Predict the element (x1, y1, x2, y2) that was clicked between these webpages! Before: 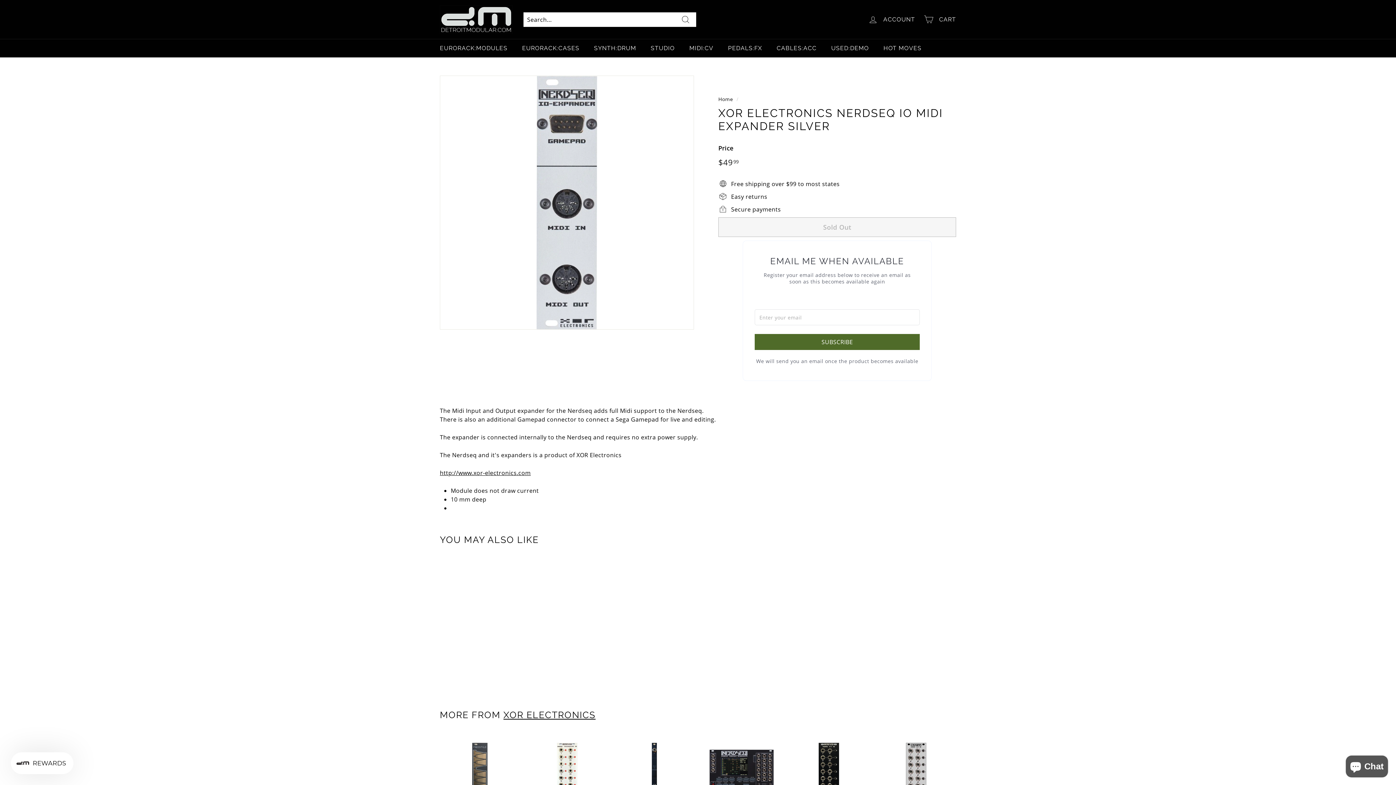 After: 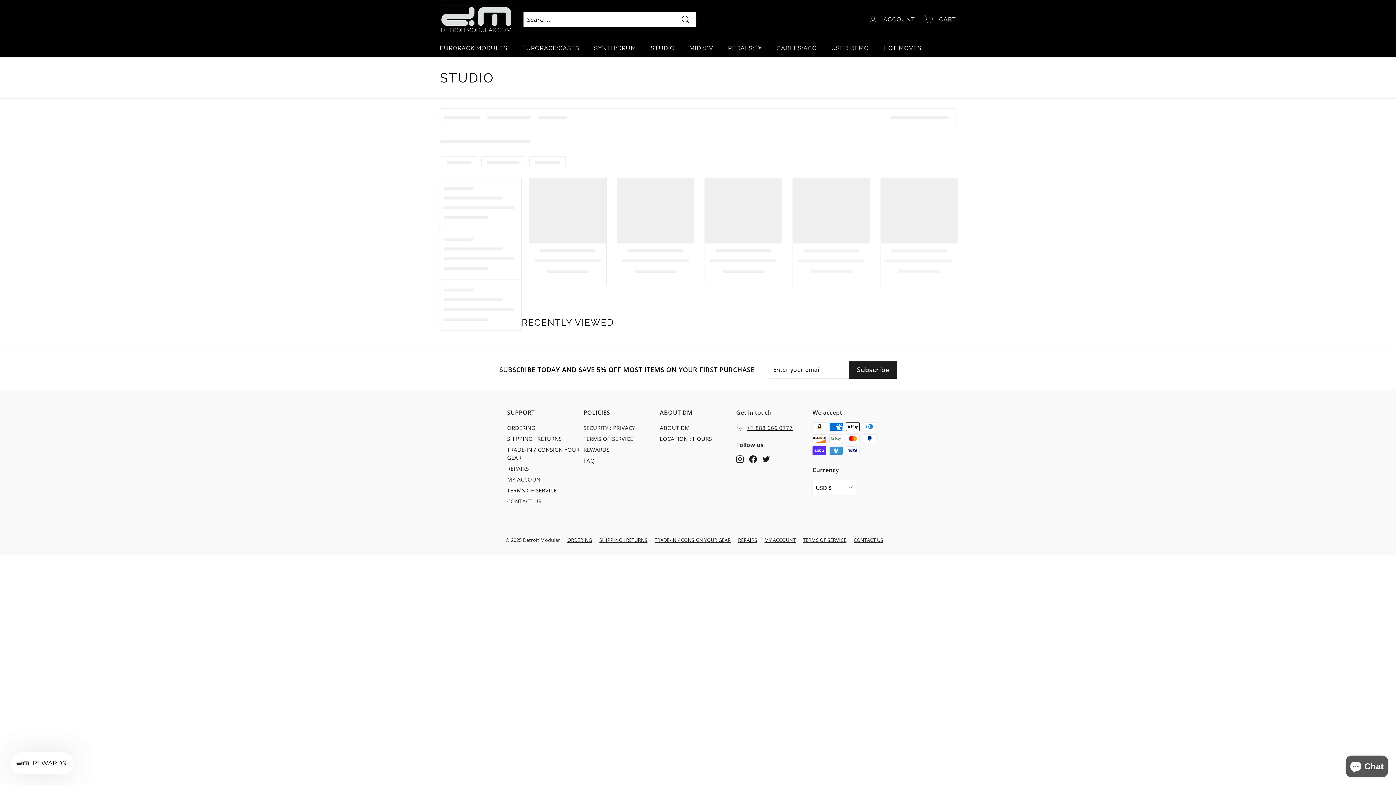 Action: label: STUDIO bbox: (643, 38, 682, 57)